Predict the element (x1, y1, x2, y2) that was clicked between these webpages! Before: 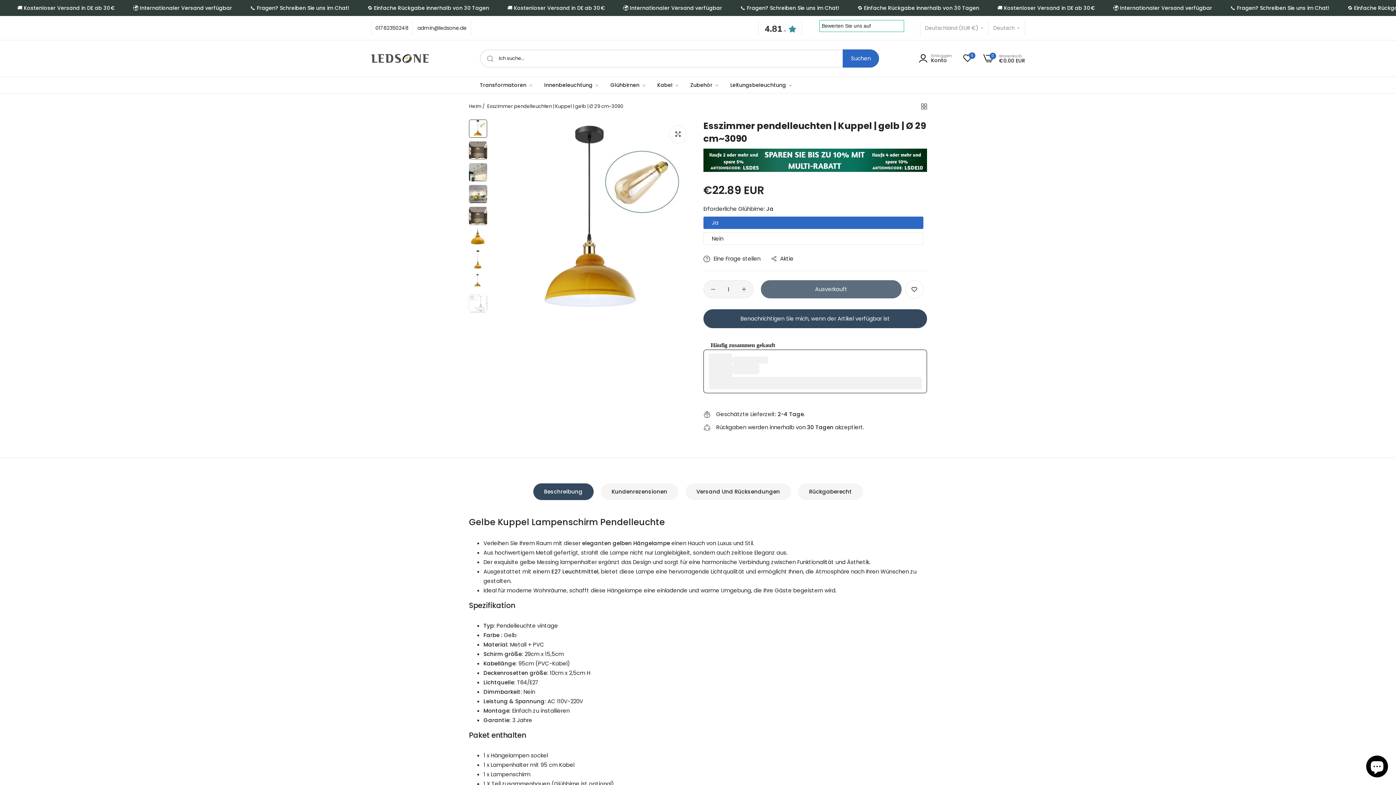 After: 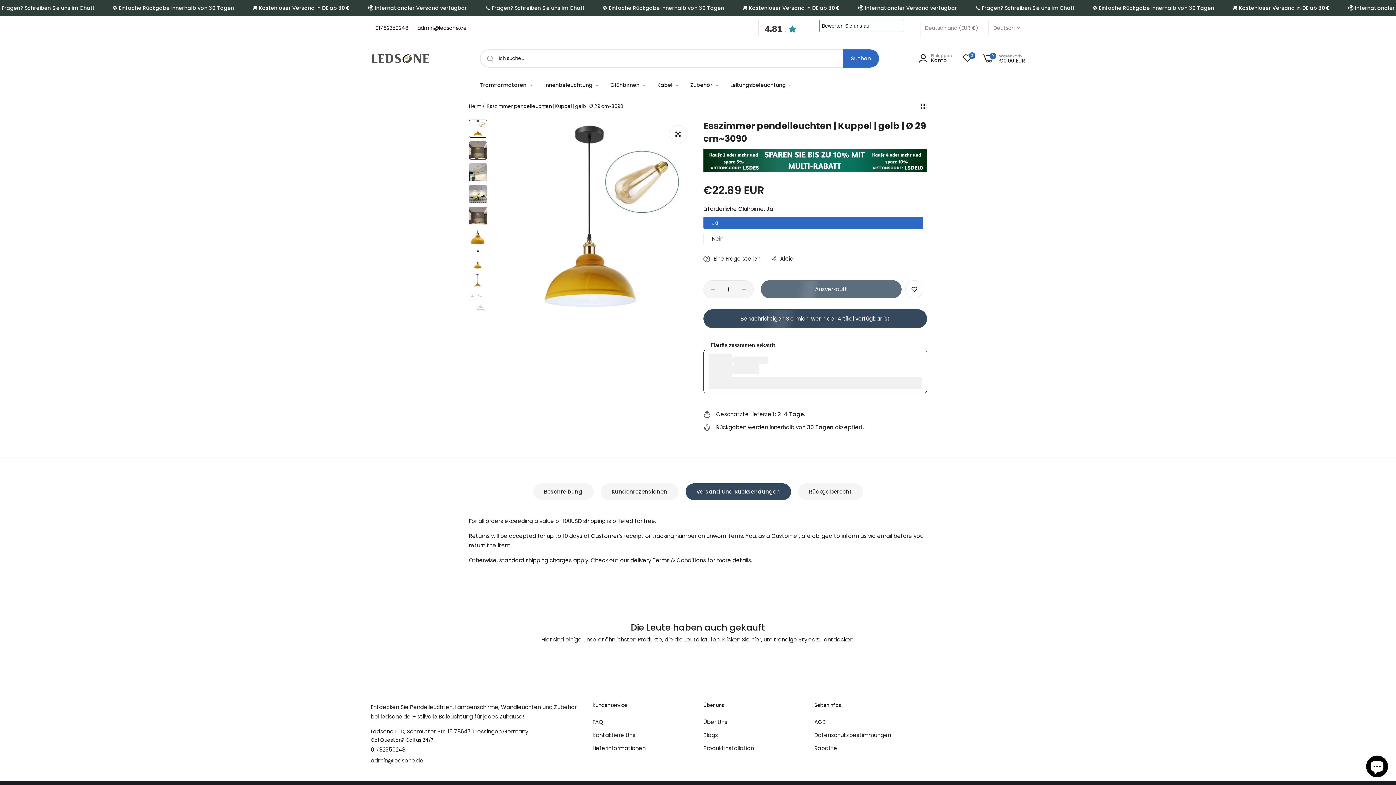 Action: bbox: (685, 483, 791, 500) label: Versand Und Rücksendungen